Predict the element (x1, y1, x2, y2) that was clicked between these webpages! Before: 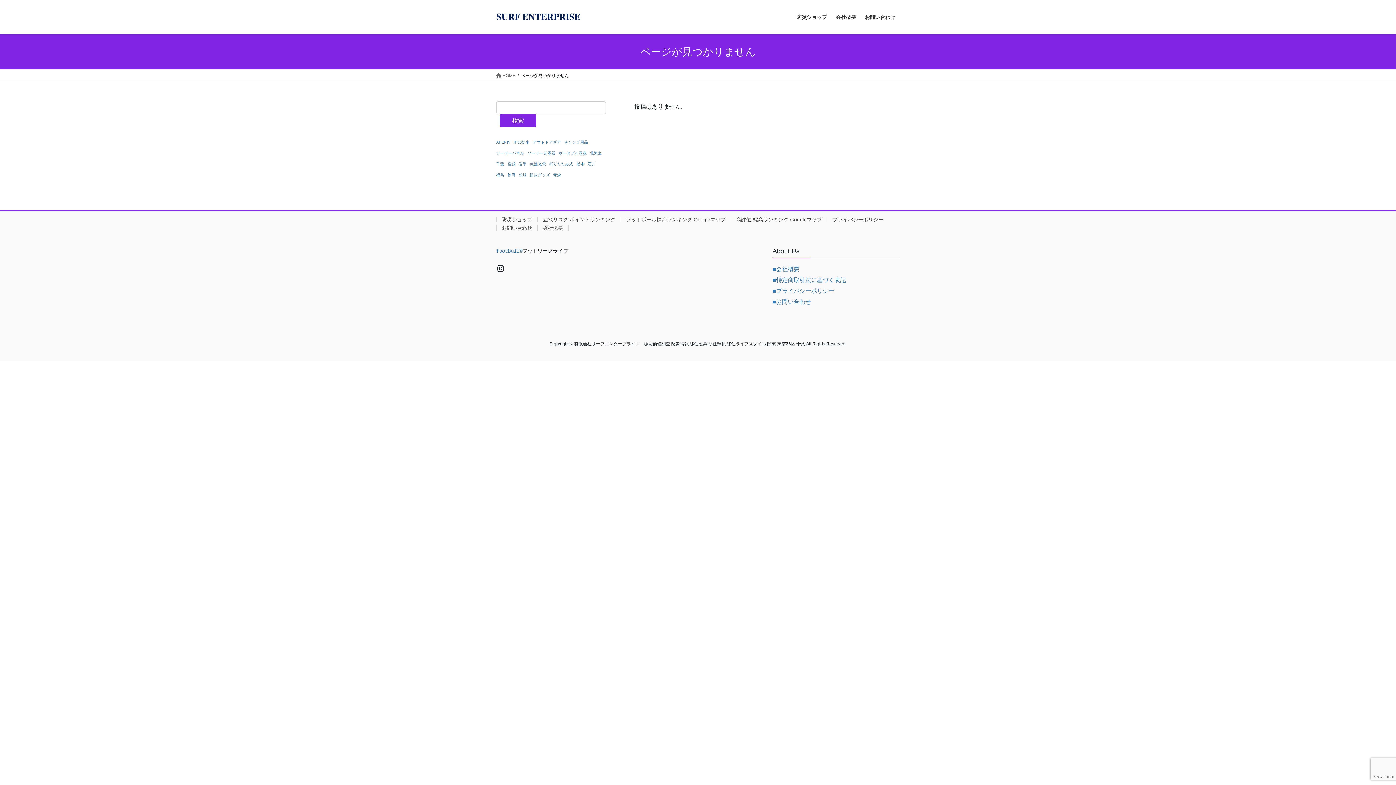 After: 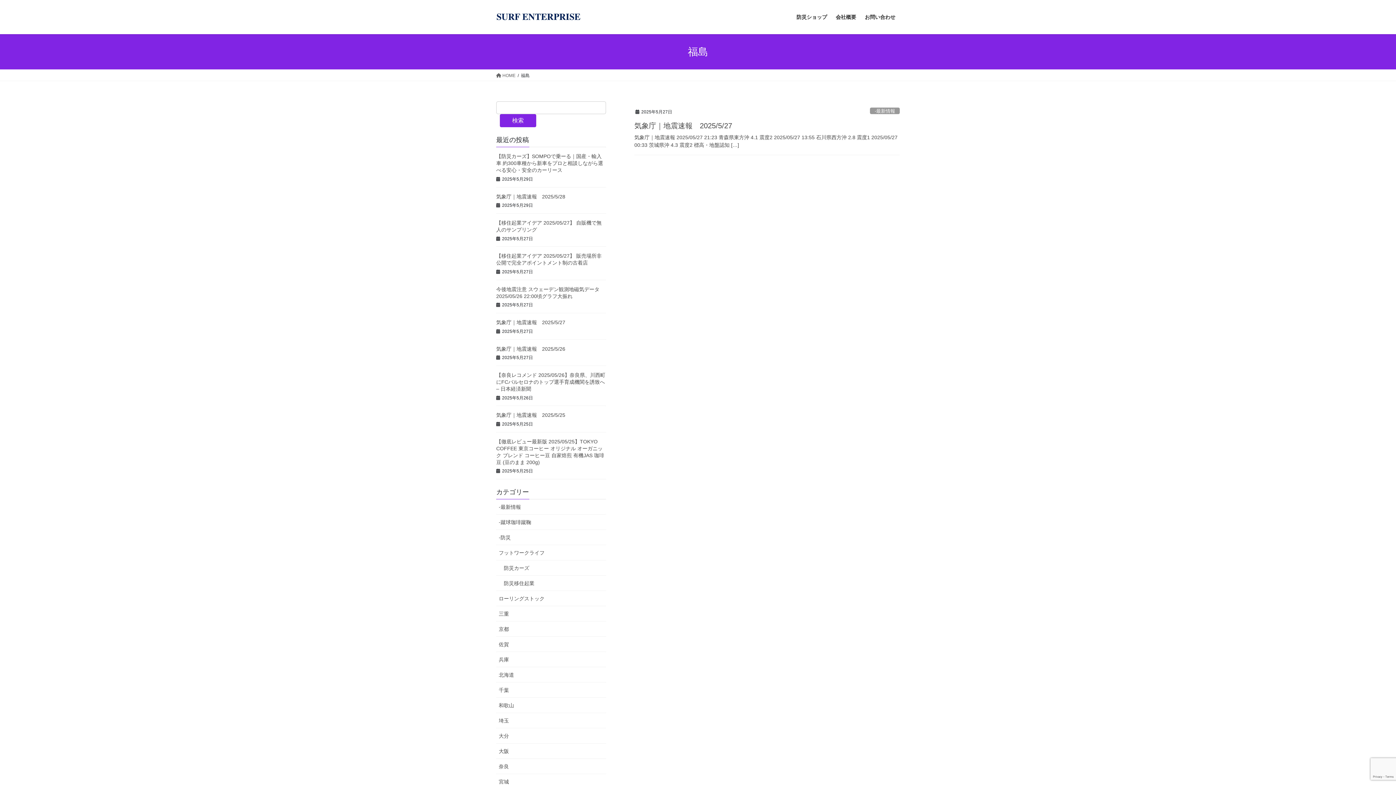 Action: label: 福島 (1個の項目) bbox: (496, 171, 504, 178)